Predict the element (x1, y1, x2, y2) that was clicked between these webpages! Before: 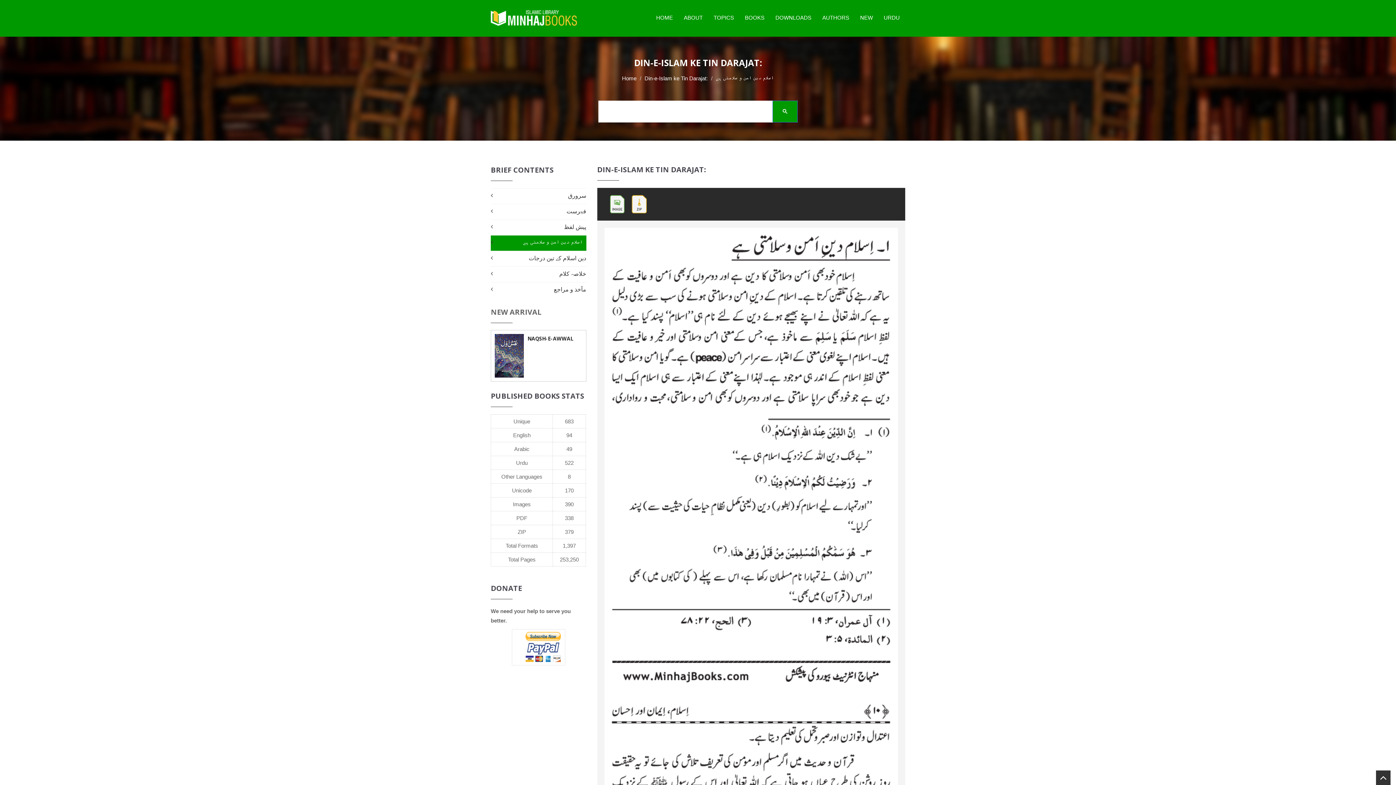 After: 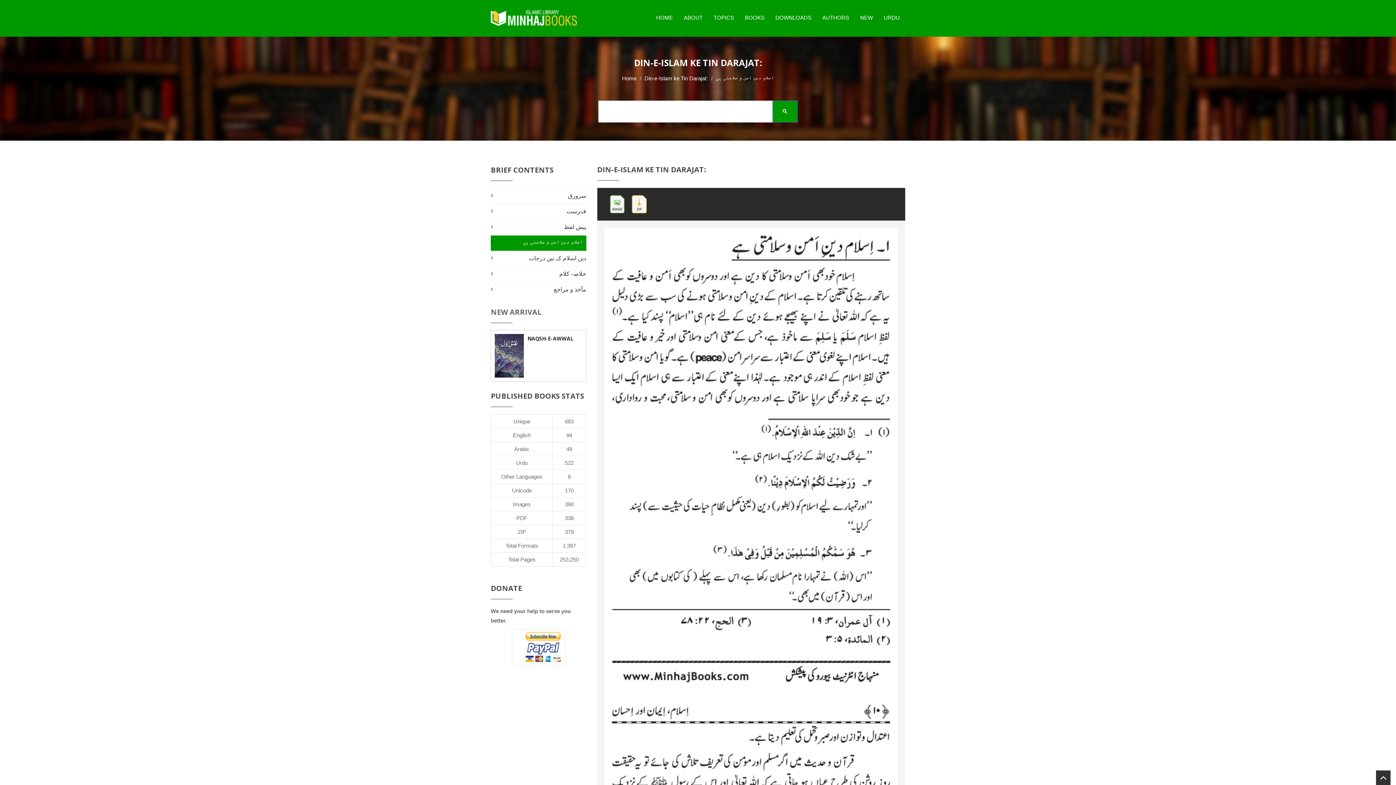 Action: bbox: (624, 200, 646, 206)